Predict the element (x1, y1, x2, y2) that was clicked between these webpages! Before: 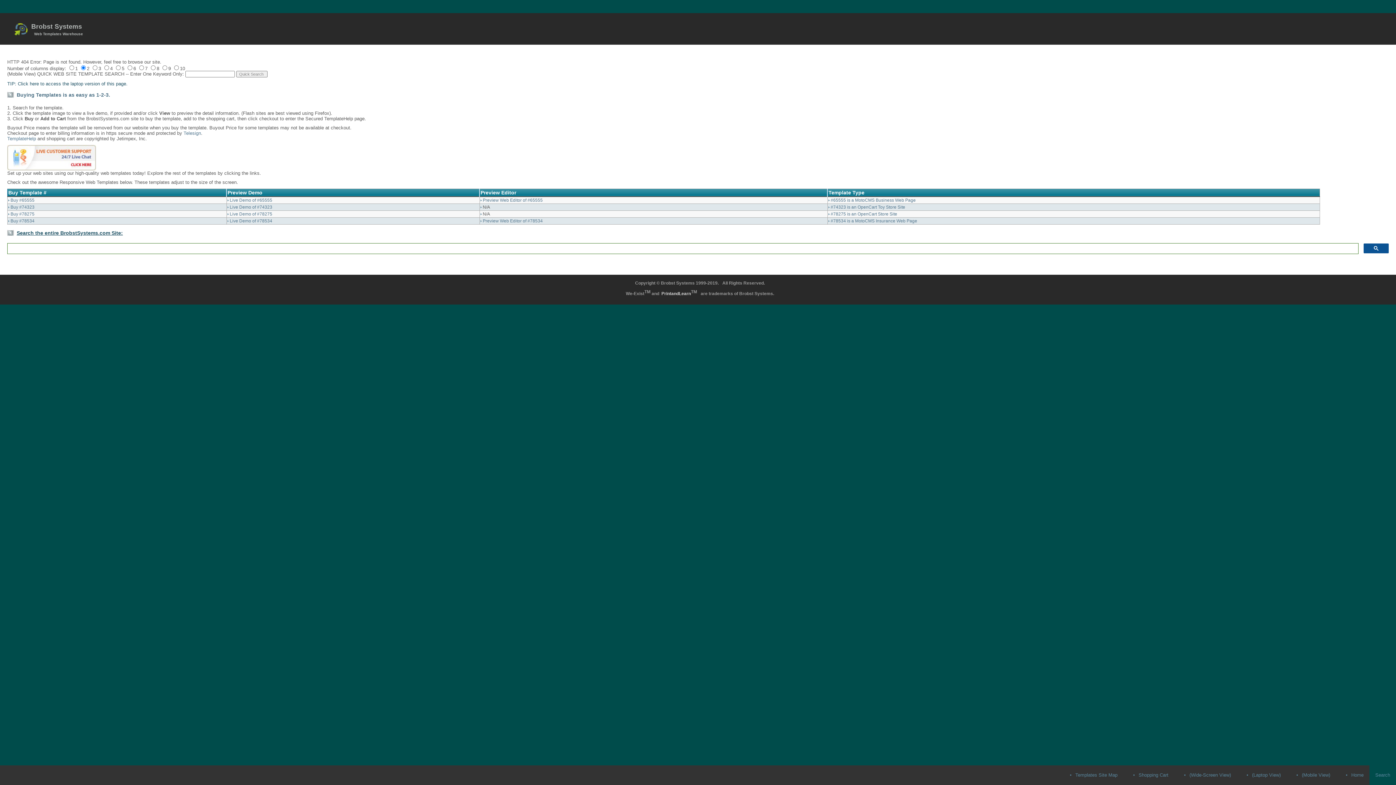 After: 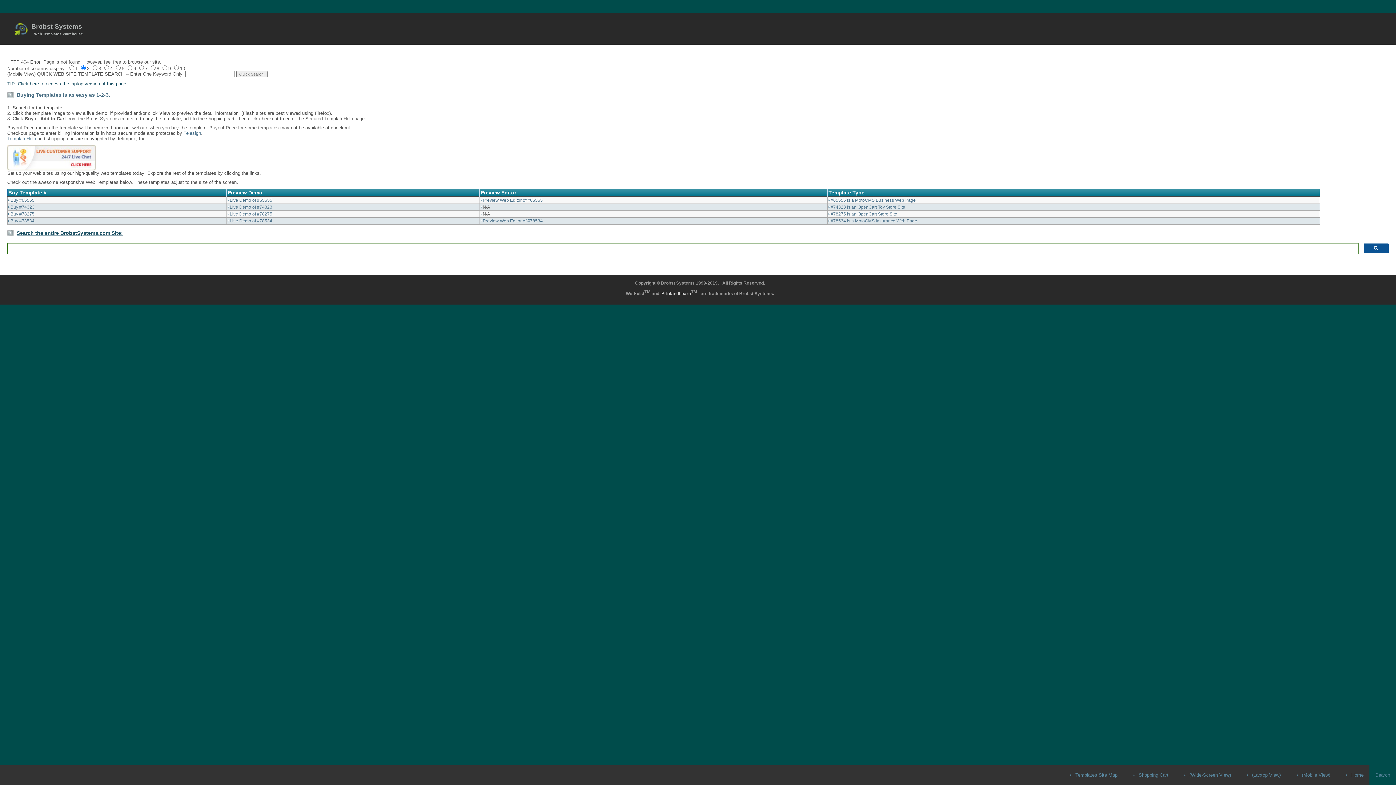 Action: bbox: (7, 81, 127, 86) label: TIP: Click here to access the laptop version of this page.